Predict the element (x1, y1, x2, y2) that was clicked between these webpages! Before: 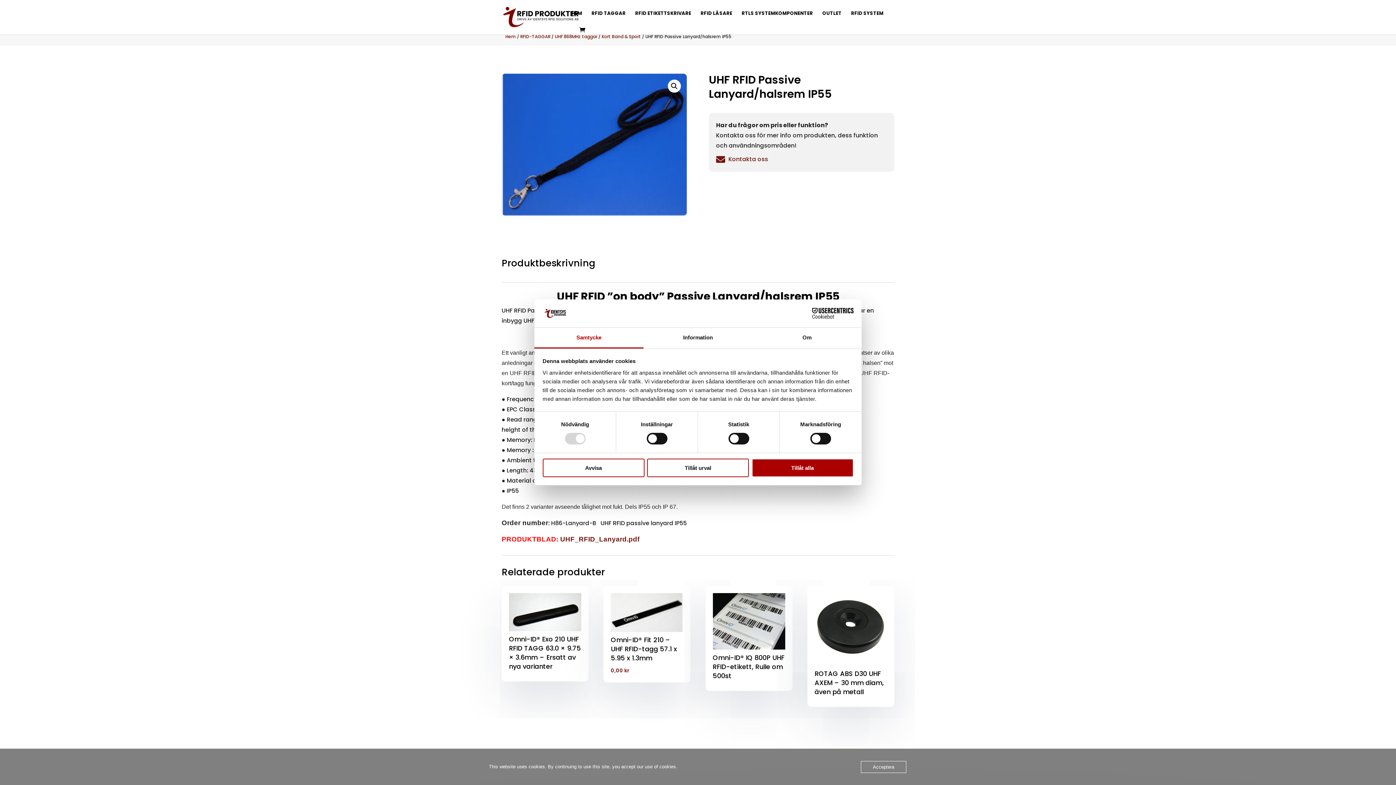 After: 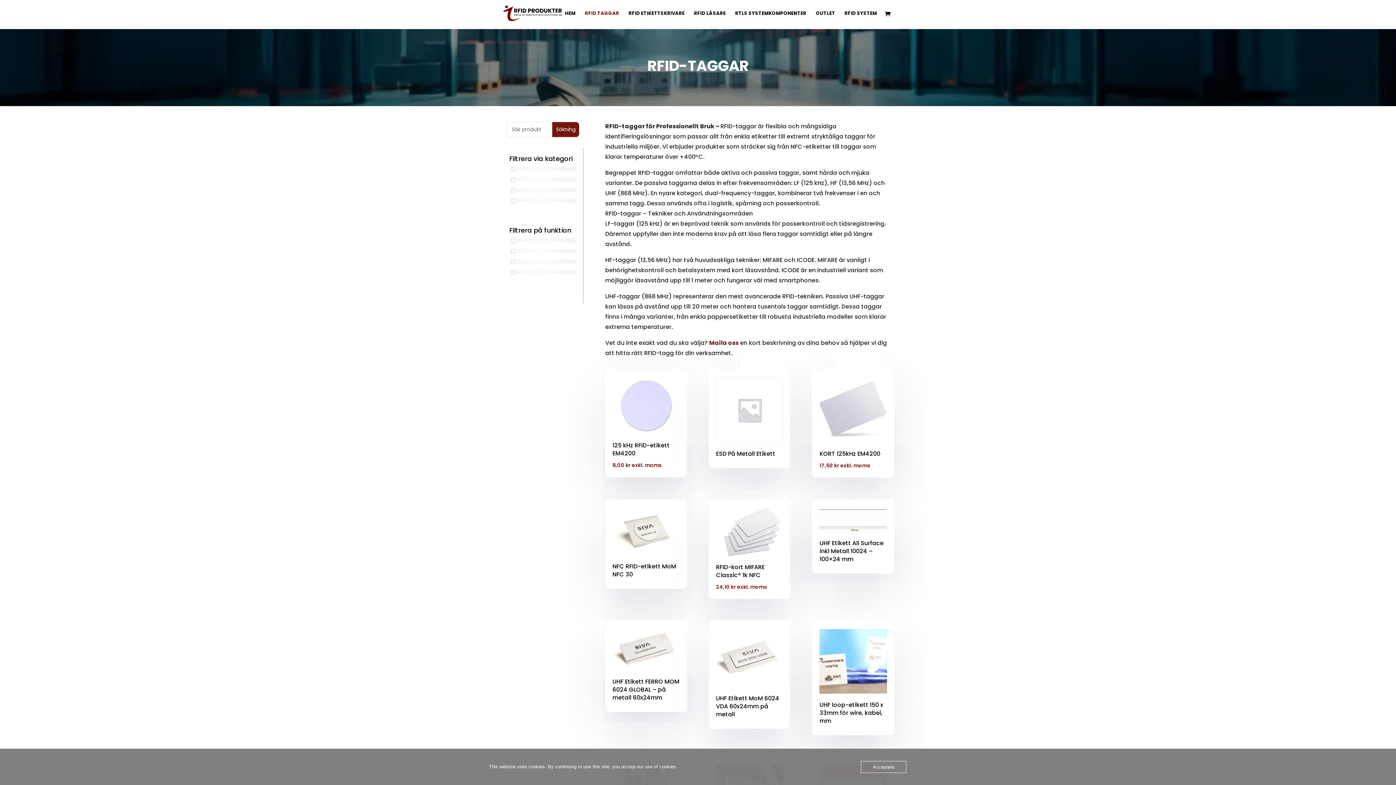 Action: label: RFID TAGGAR bbox: (591, 10, 625, 26)